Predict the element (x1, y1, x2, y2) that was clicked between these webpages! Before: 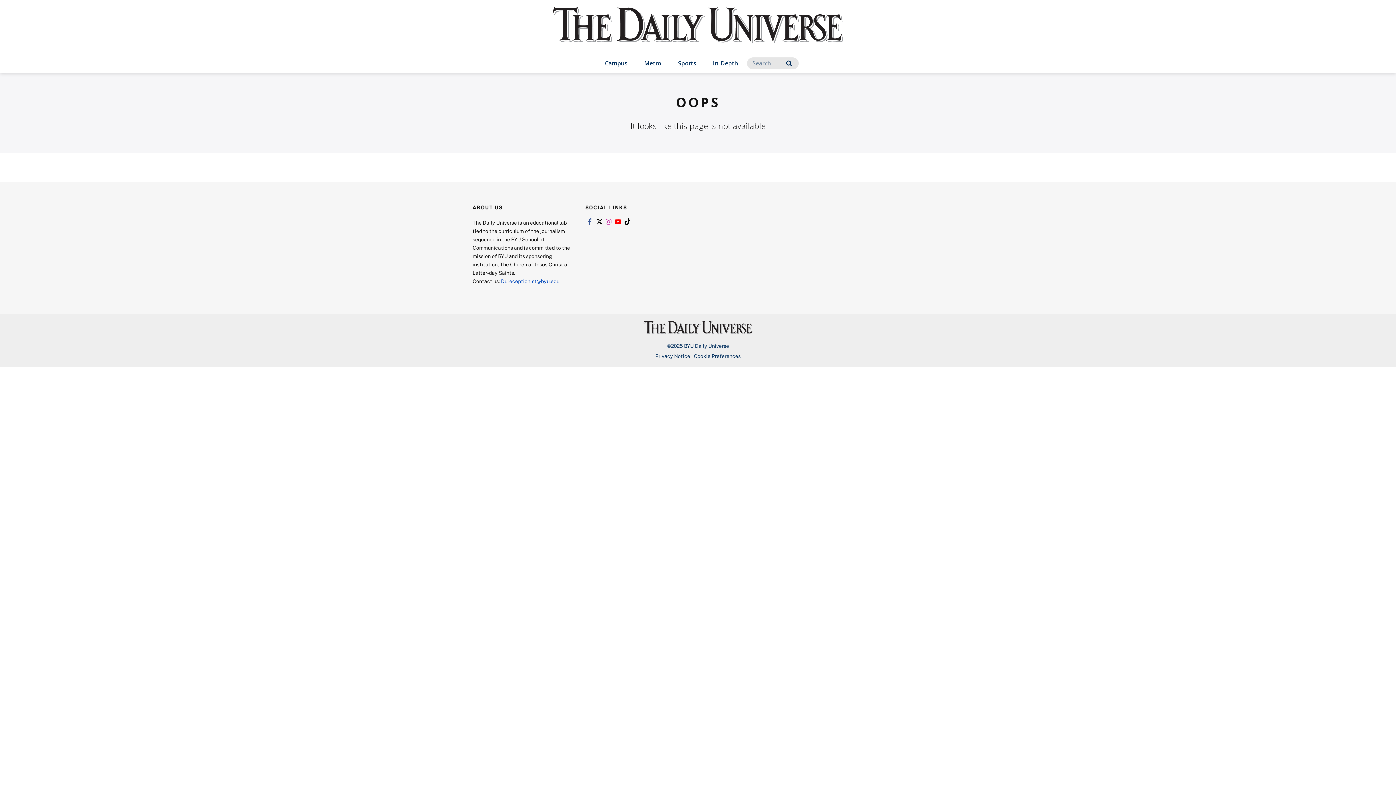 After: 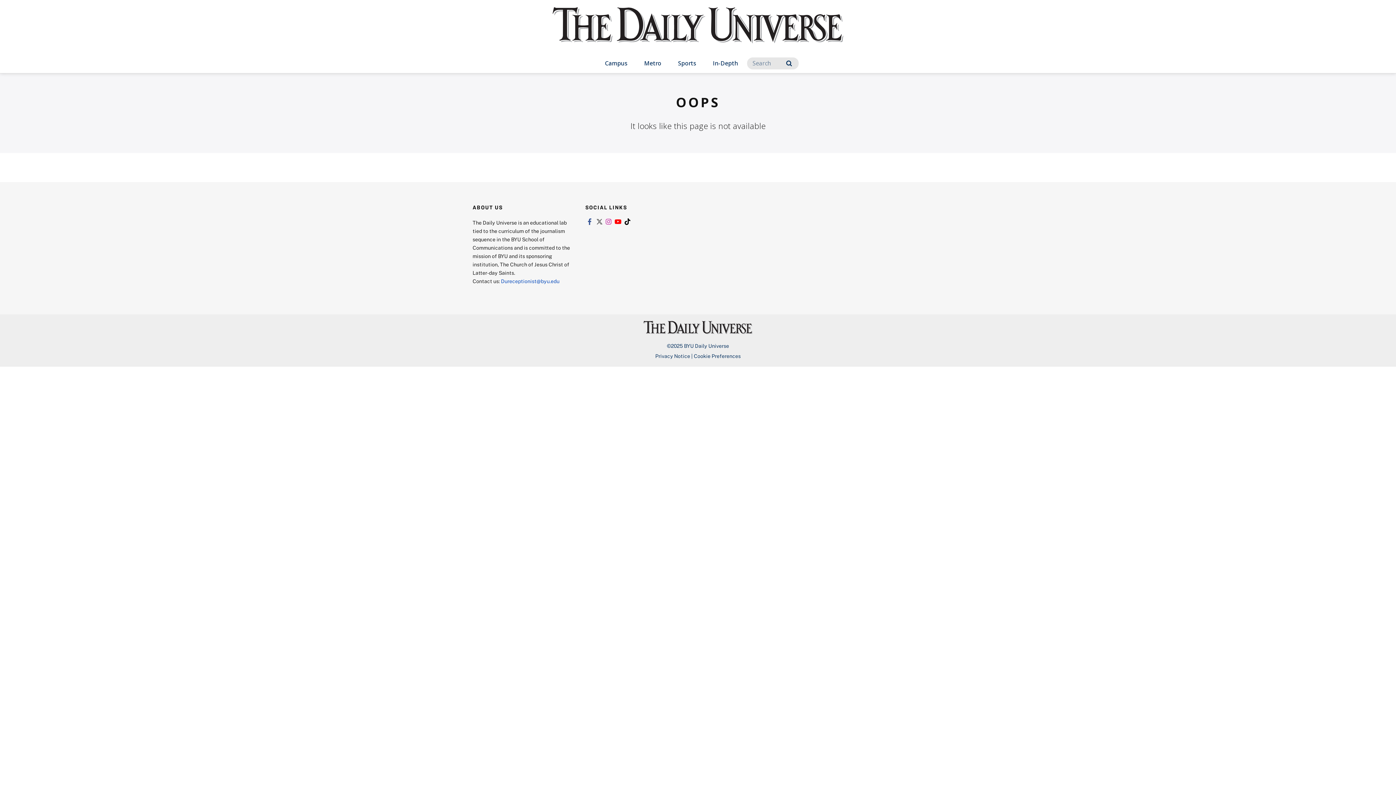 Action: bbox: (594, 218, 603, 225) label: Link to twitter